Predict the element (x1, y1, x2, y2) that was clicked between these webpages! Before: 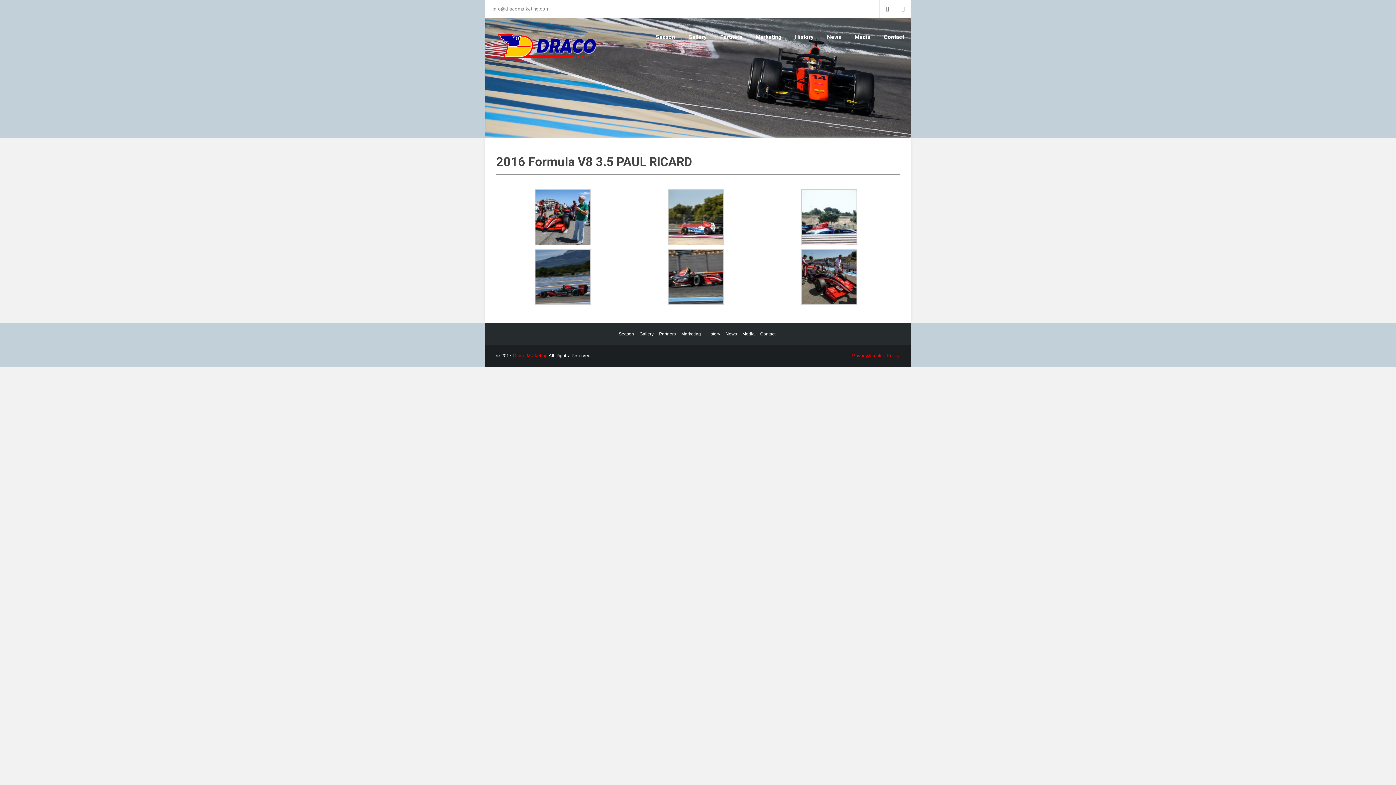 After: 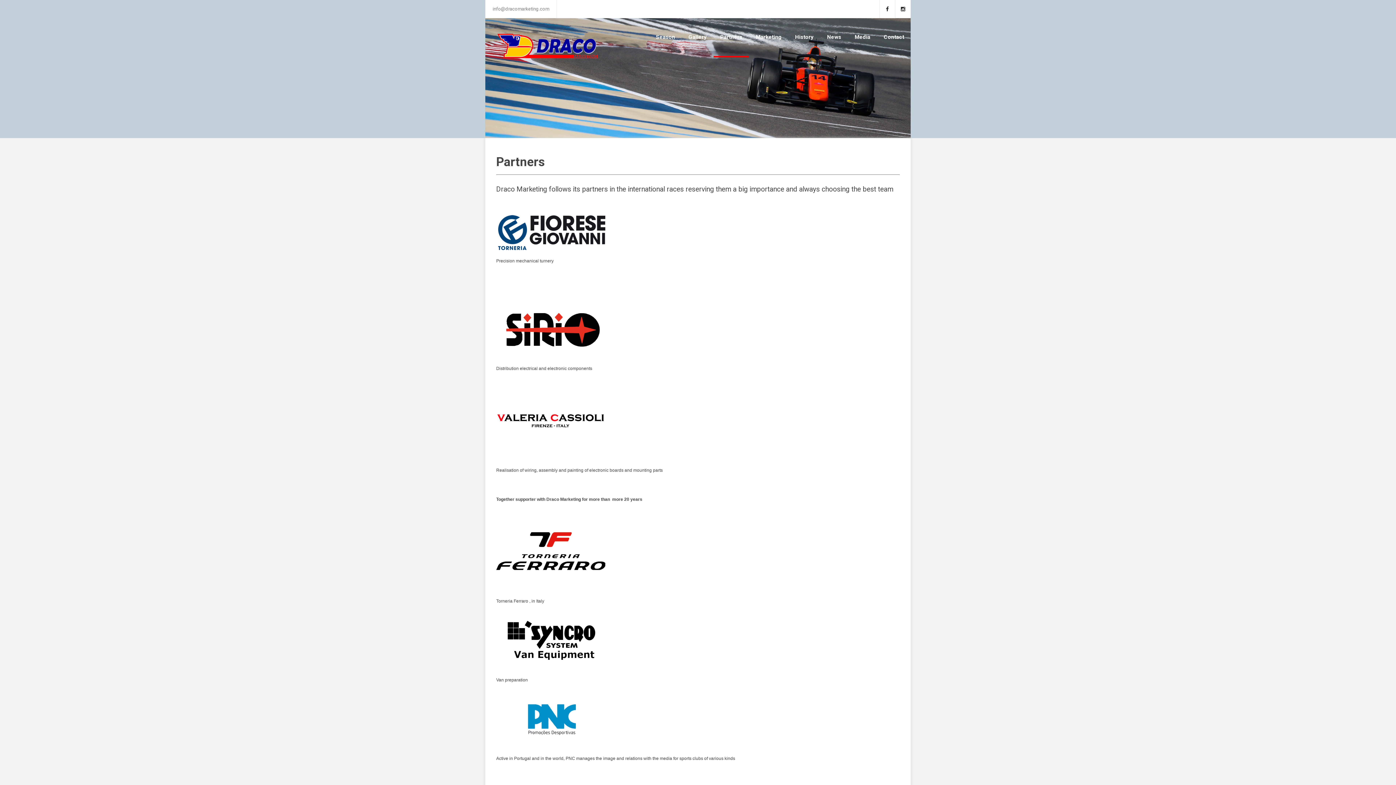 Action: label: Partners bbox: (713, 18, 749, 56)